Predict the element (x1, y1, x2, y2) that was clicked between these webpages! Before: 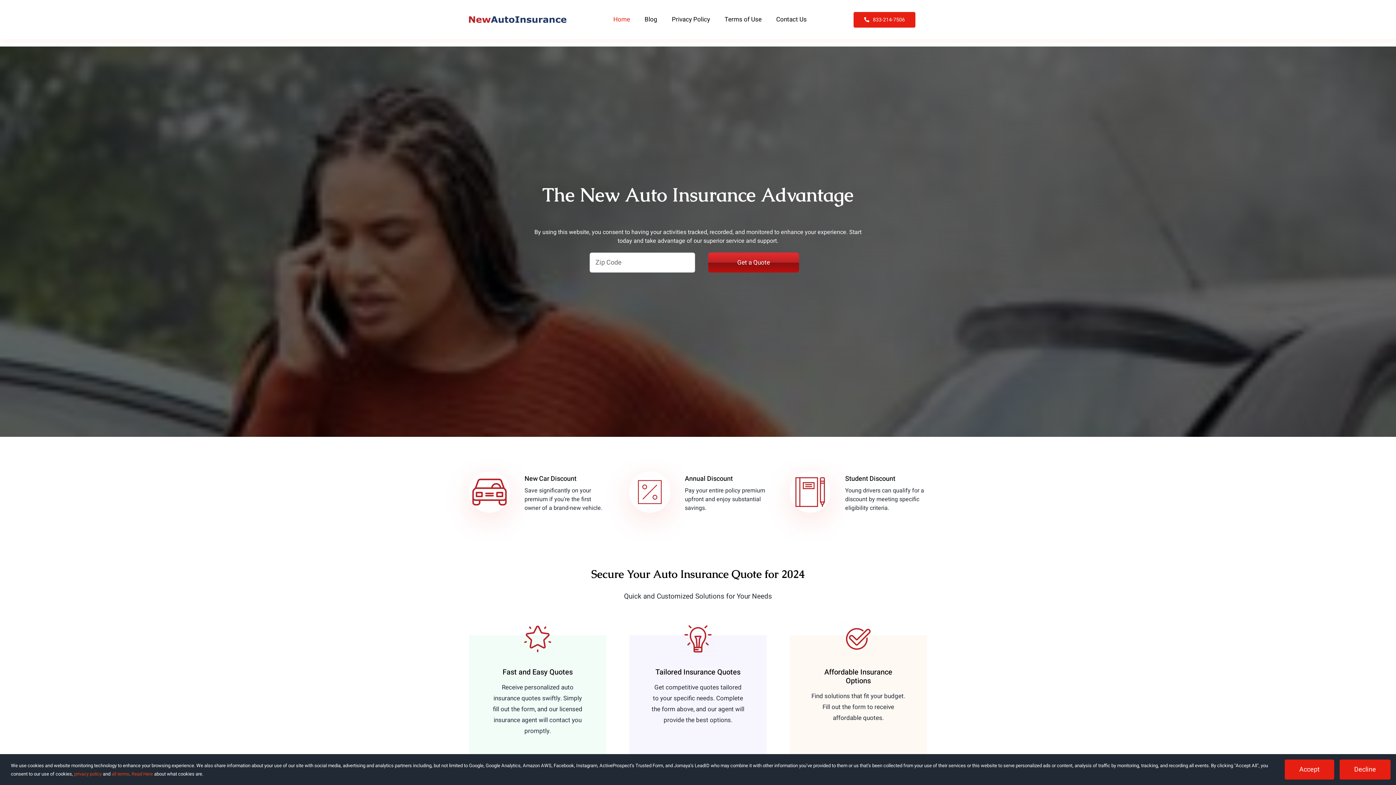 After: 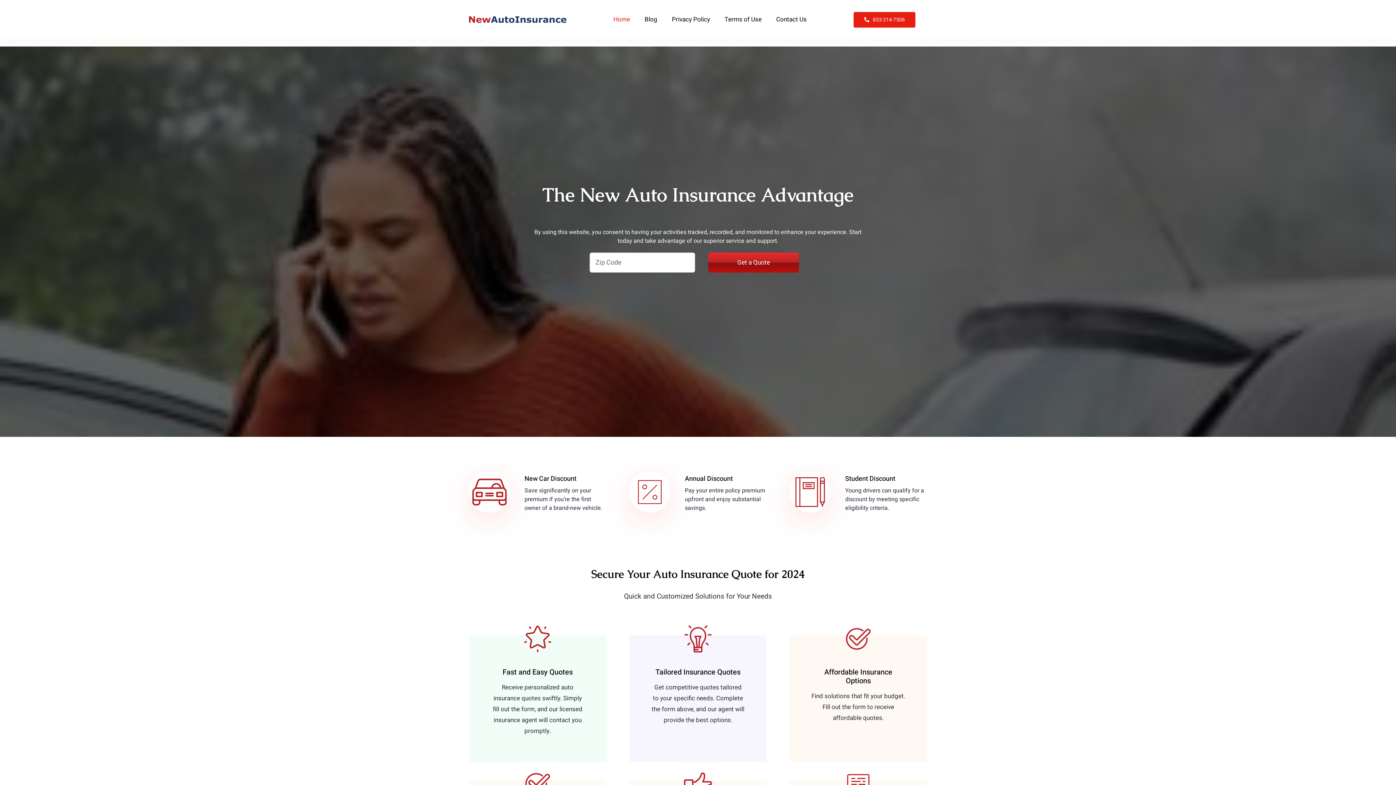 Action: bbox: (1285, 760, 1334, 780) label: Accept